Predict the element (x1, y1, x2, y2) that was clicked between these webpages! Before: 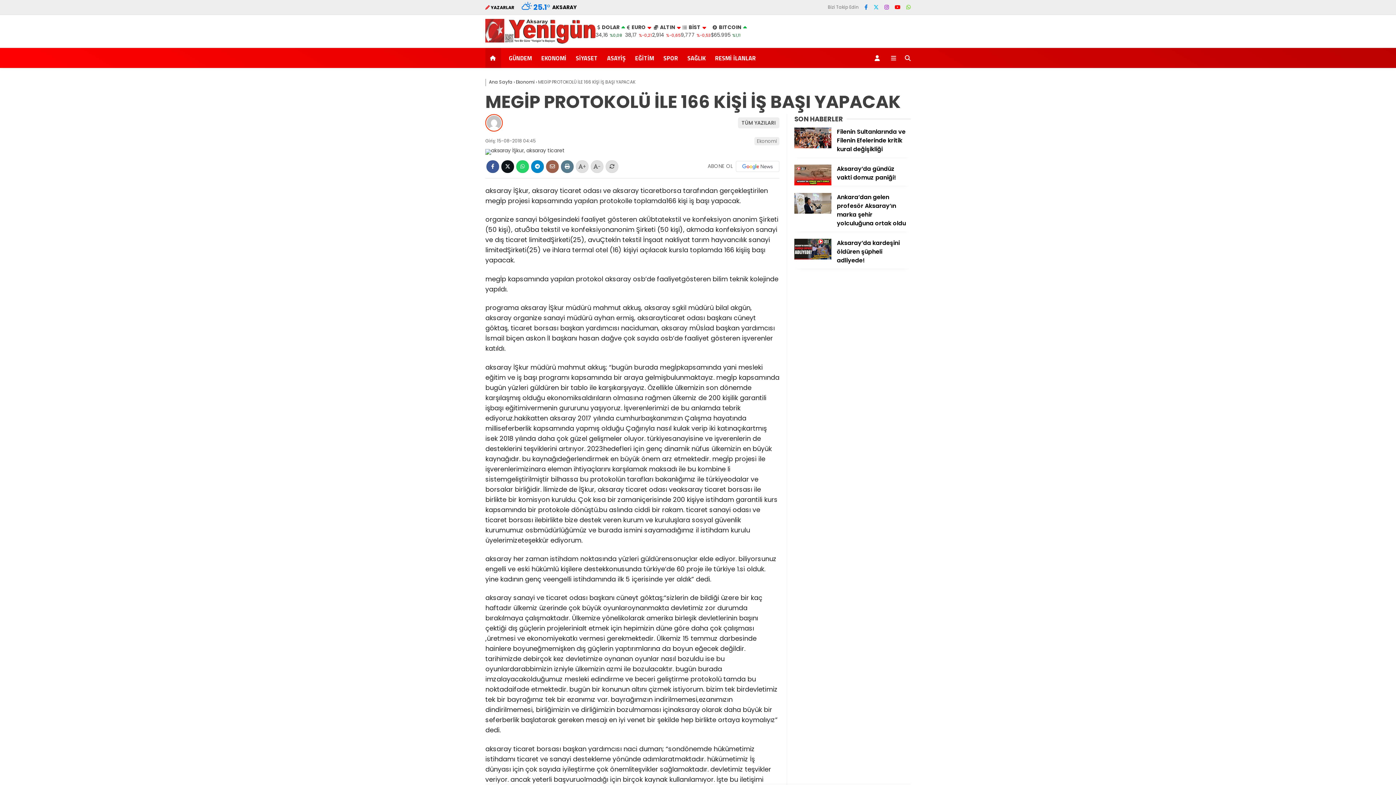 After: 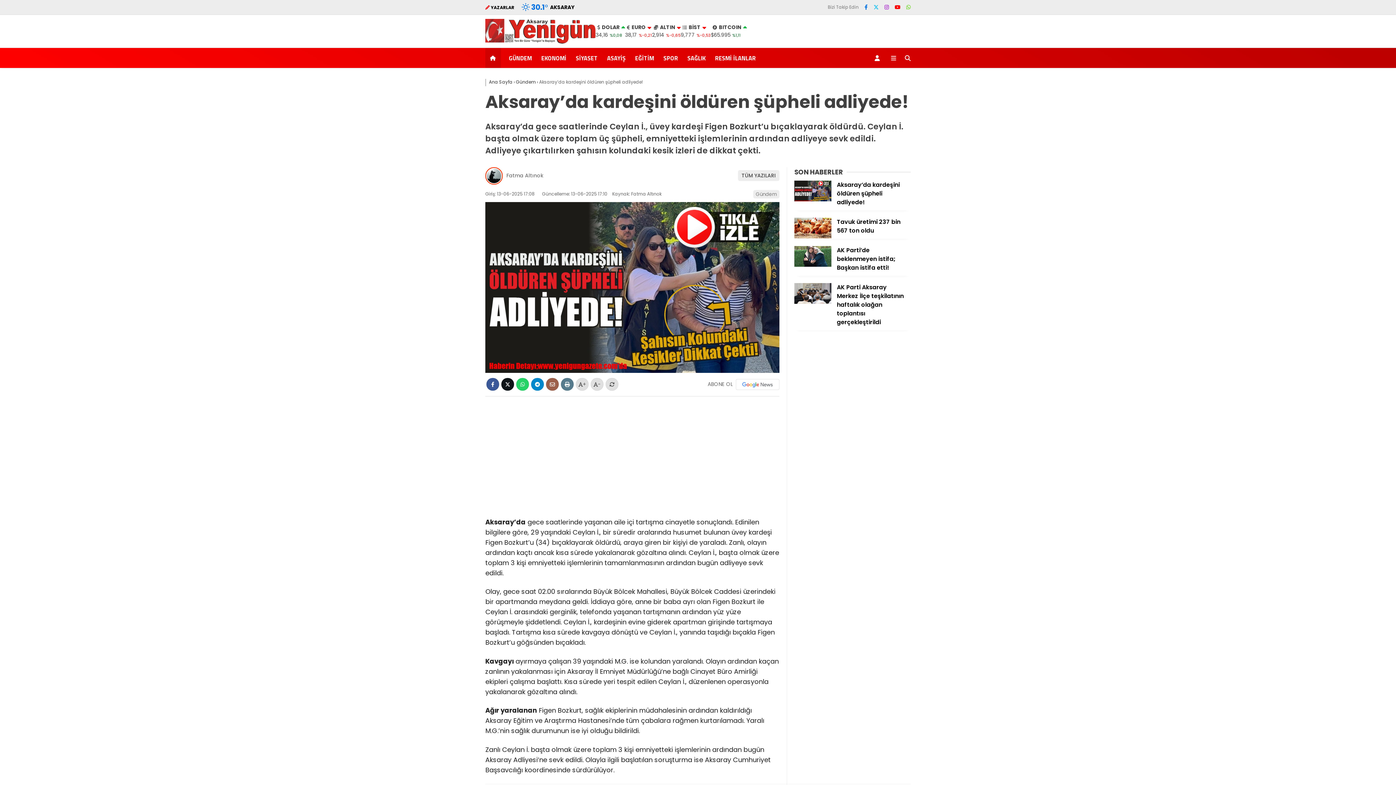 Action: label: Aksaray’da kardeşini öldüren şüpheli adliyede! bbox: (794, 238, 910, 268)